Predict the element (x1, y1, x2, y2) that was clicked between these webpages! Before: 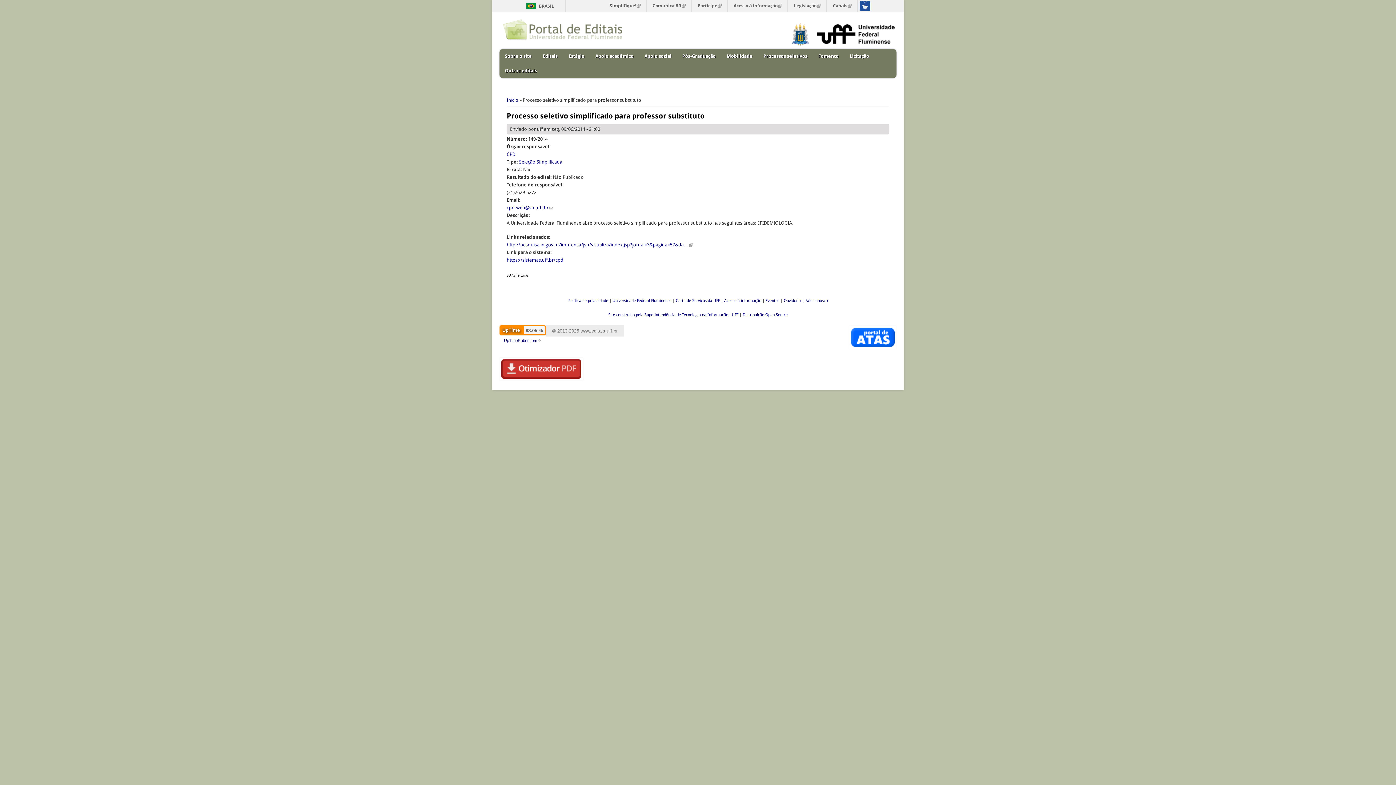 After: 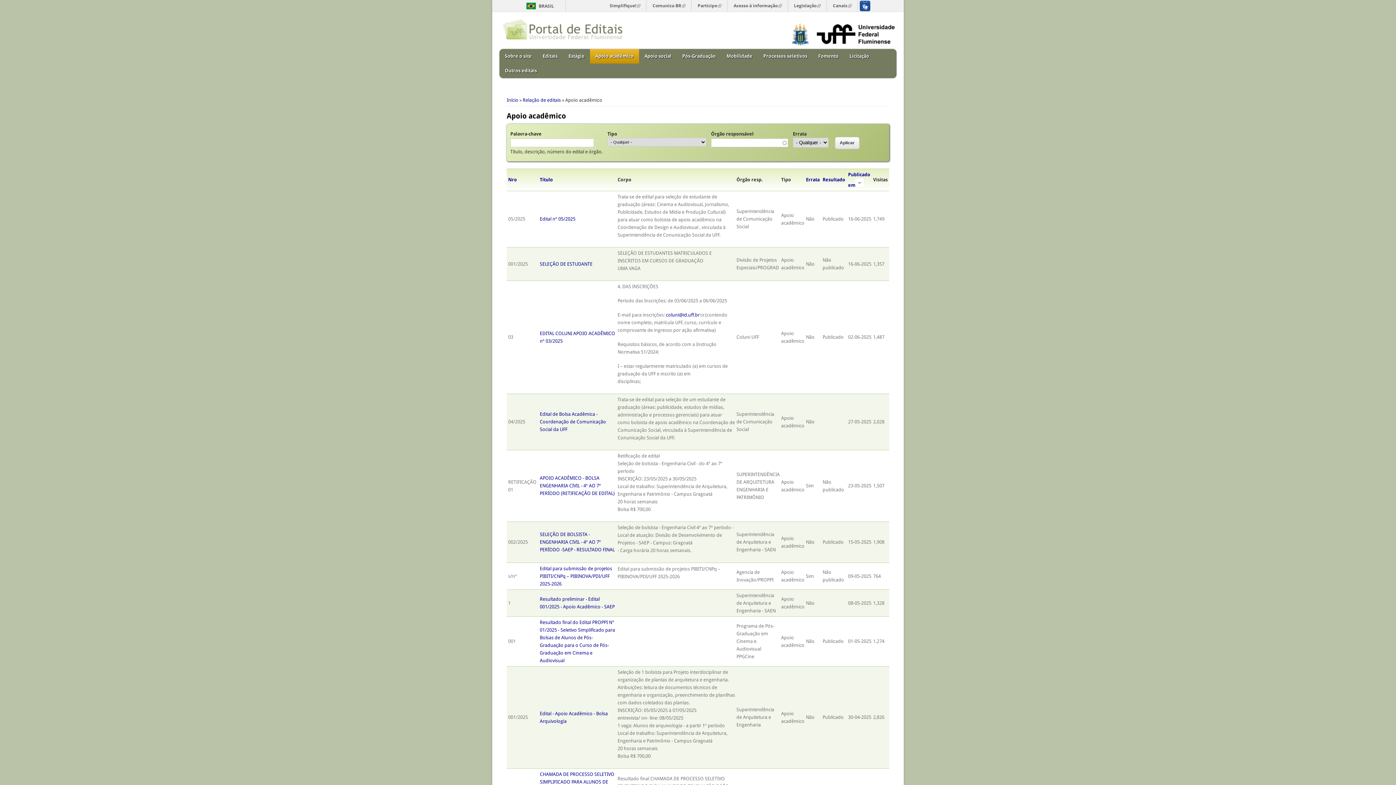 Action: bbox: (590, 49, 639, 63) label: Apoio acadêmico